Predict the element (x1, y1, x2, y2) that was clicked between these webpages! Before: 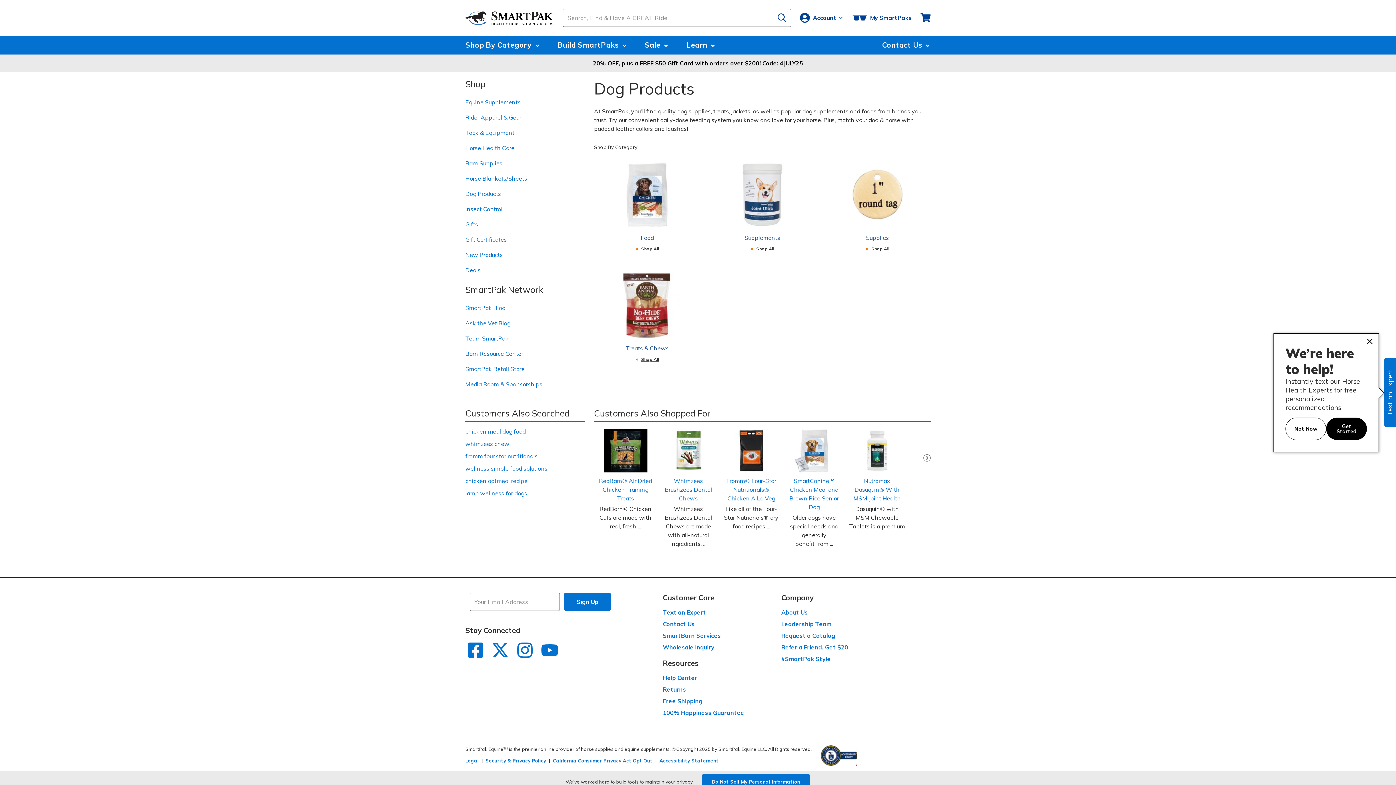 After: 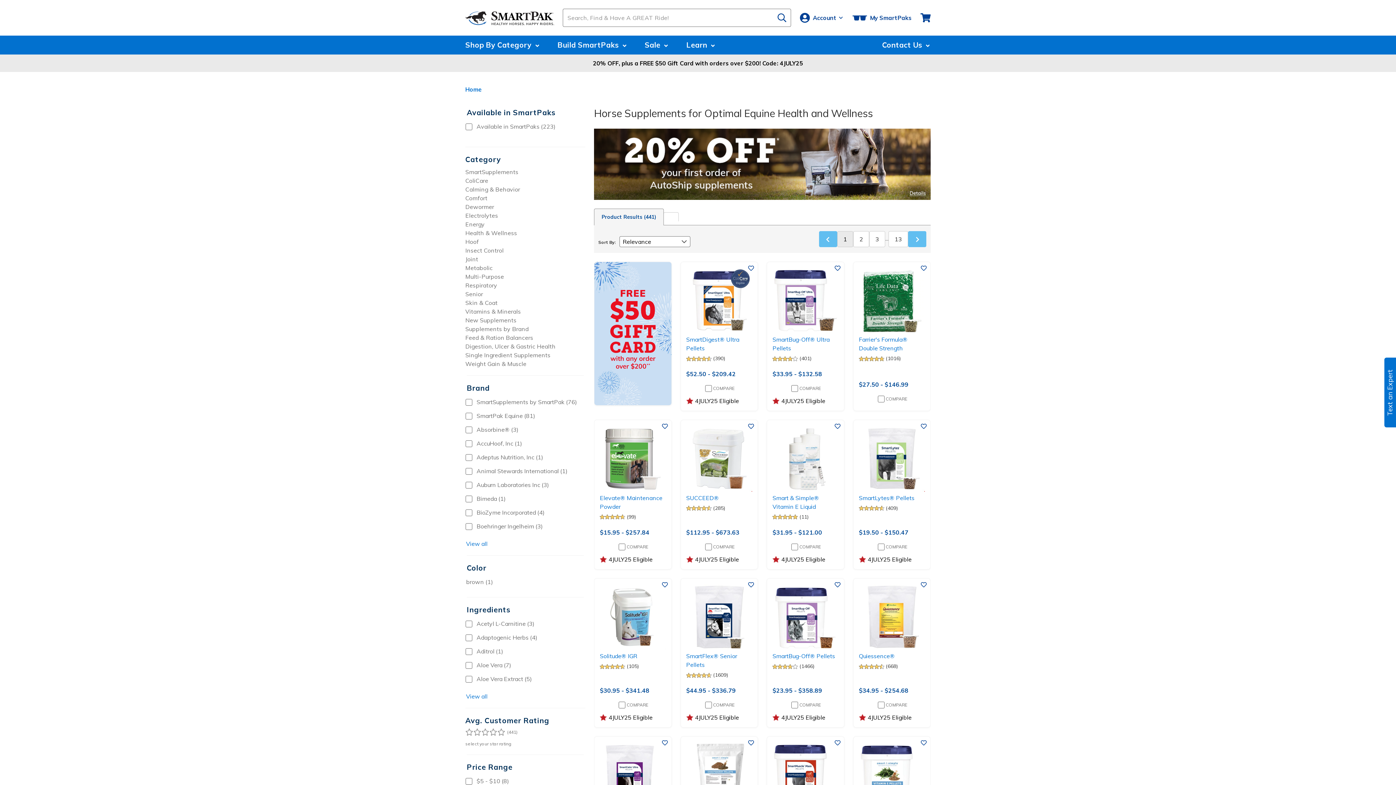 Action: bbox: (465, 98, 520, 105) label: Equine Supplements